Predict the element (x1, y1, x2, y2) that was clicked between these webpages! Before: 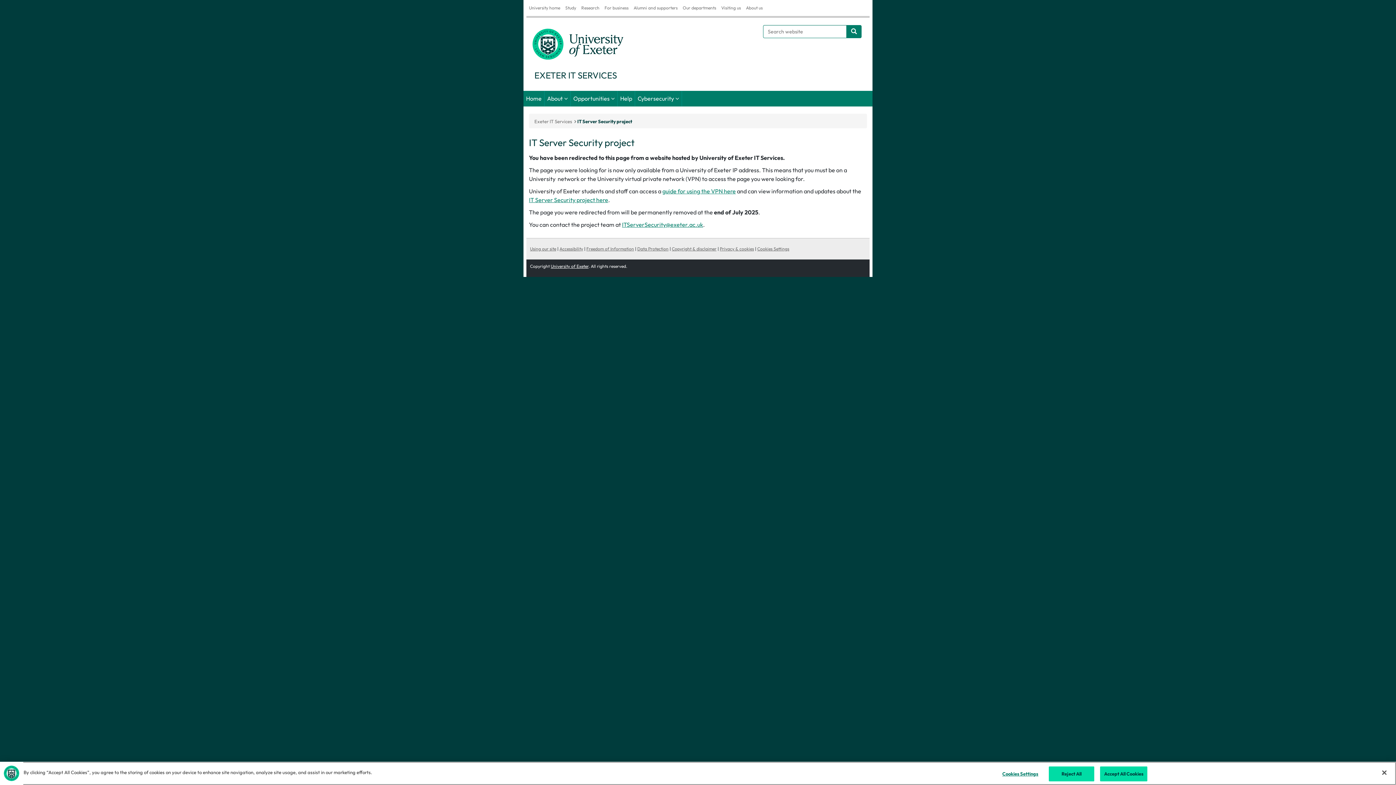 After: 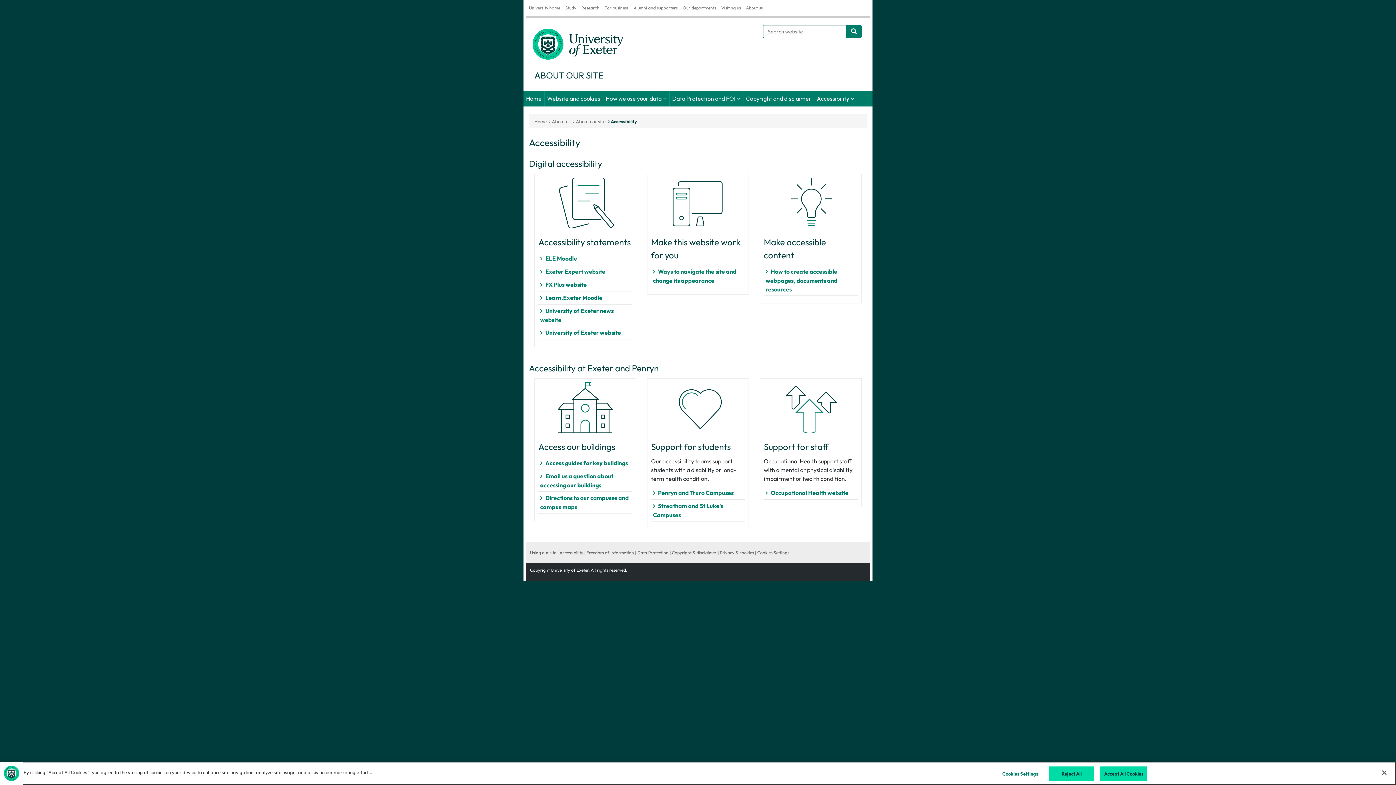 Action: bbox: (559, 246, 583, 251) label: Accessibility